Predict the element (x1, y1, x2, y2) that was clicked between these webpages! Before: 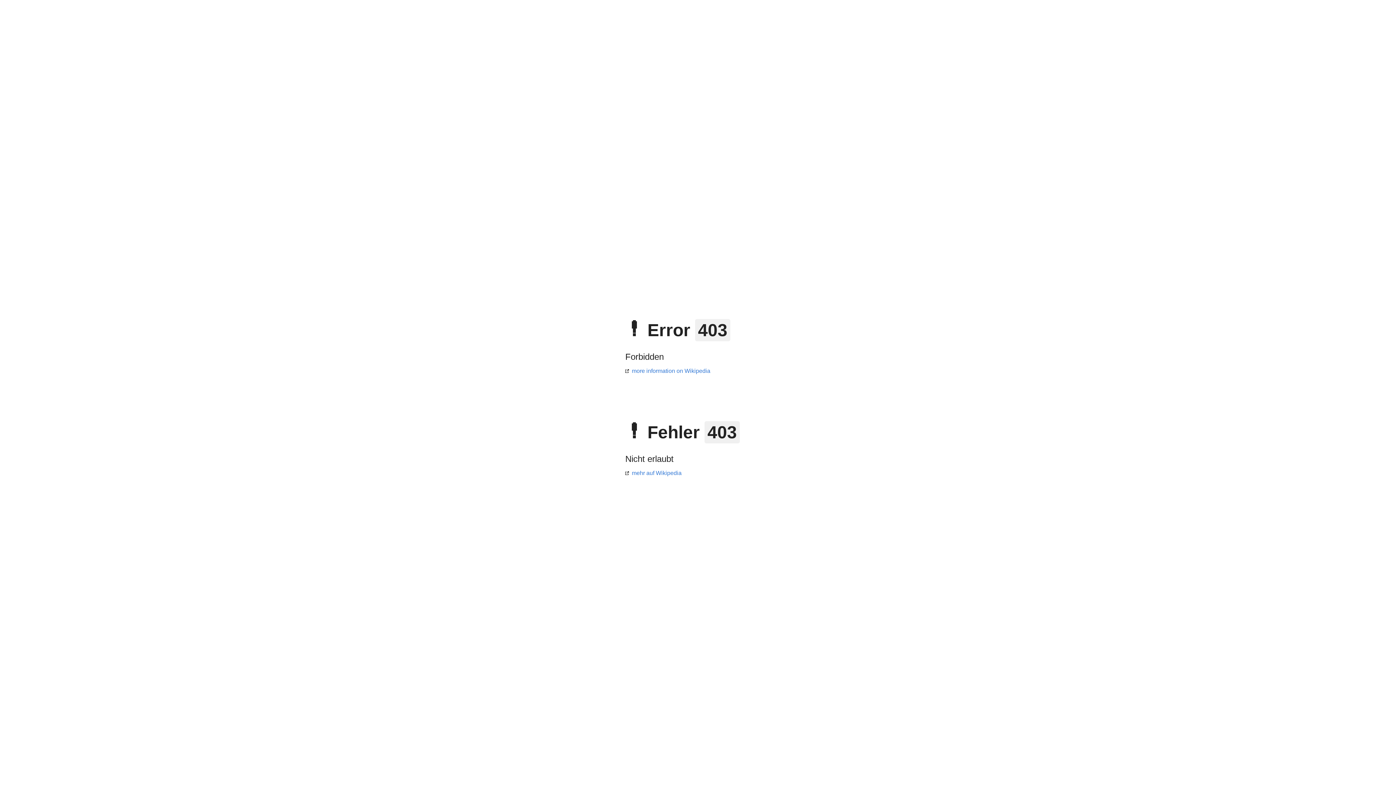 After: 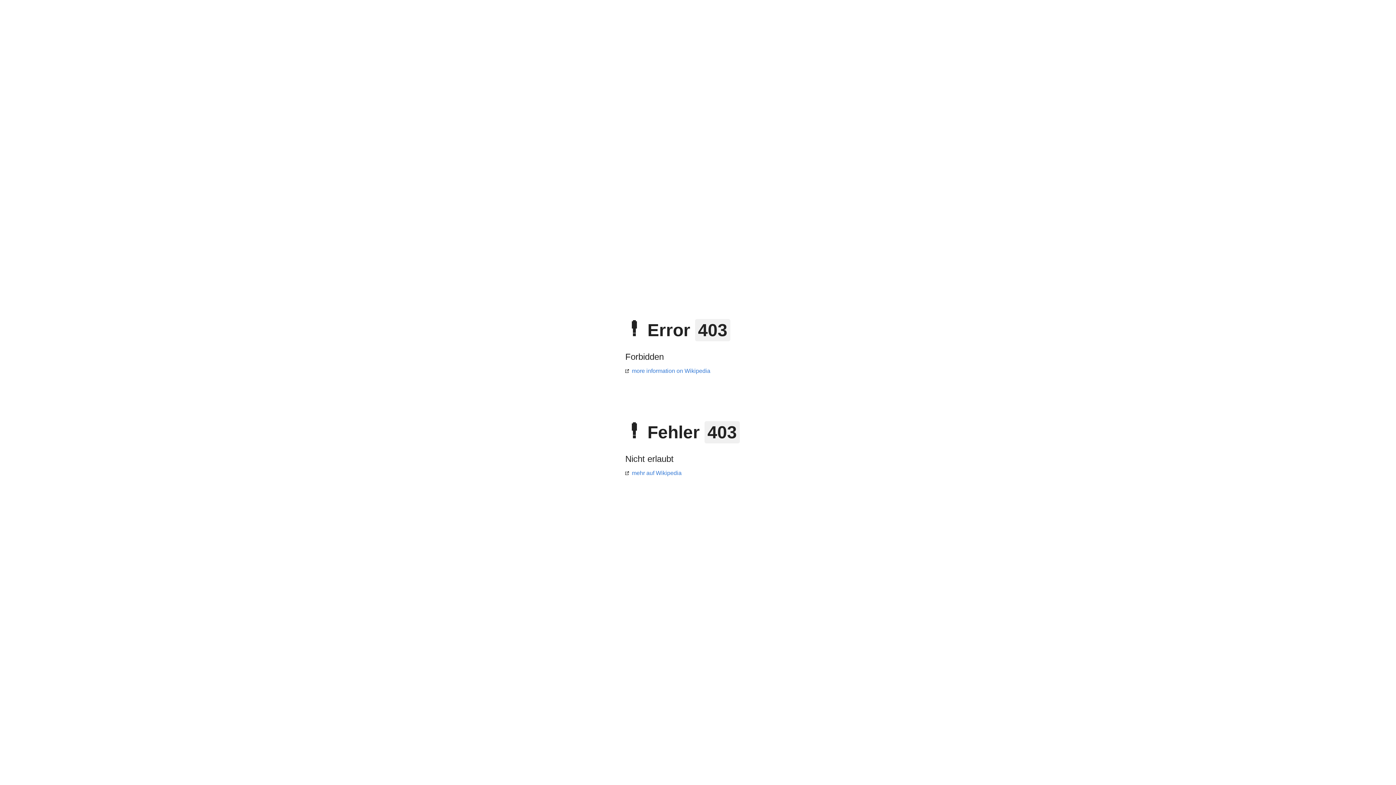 Action: bbox: (625, 470, 681, 476) label: mehr auf Wikipedia